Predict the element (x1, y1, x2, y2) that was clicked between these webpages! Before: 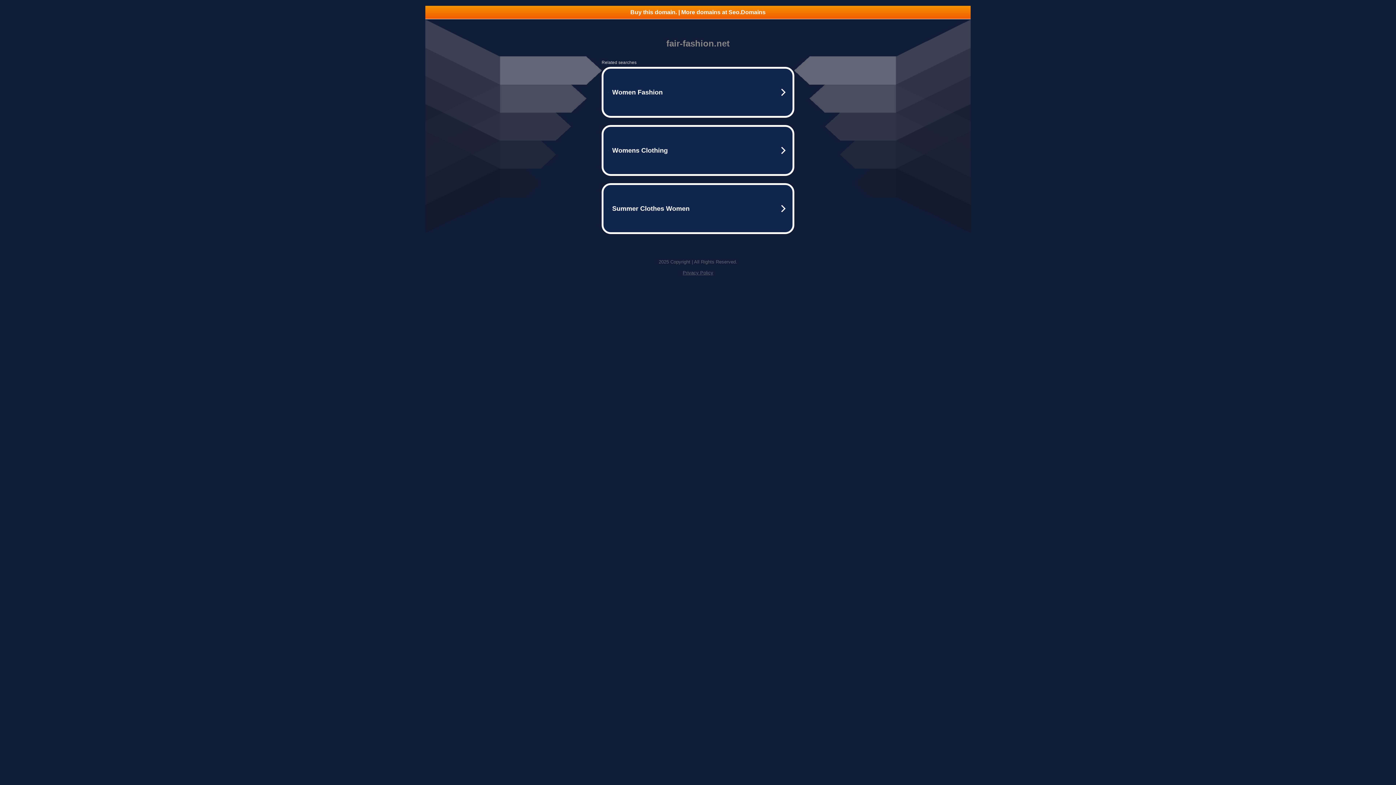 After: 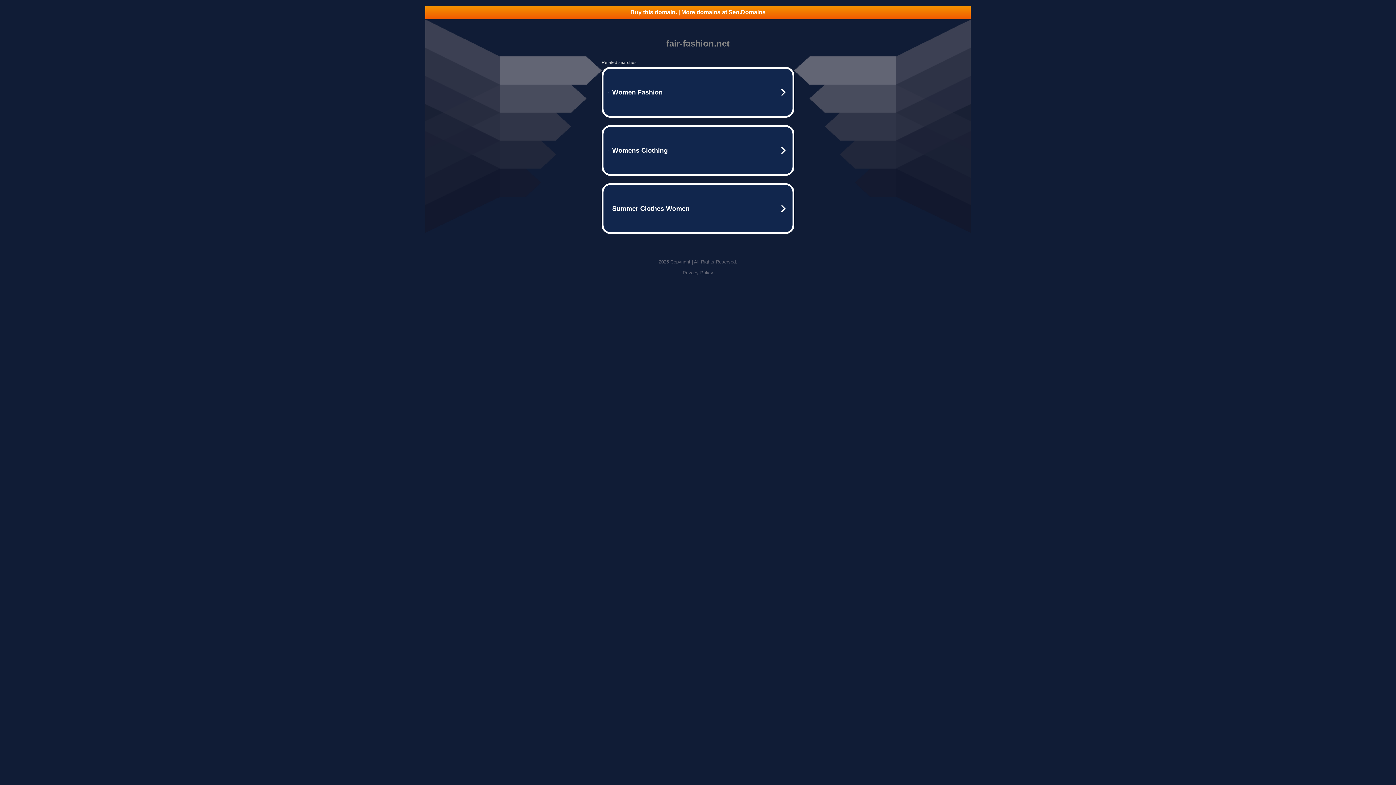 Action: label: Privacy Policy bbox: (682, 270, 713, 275)